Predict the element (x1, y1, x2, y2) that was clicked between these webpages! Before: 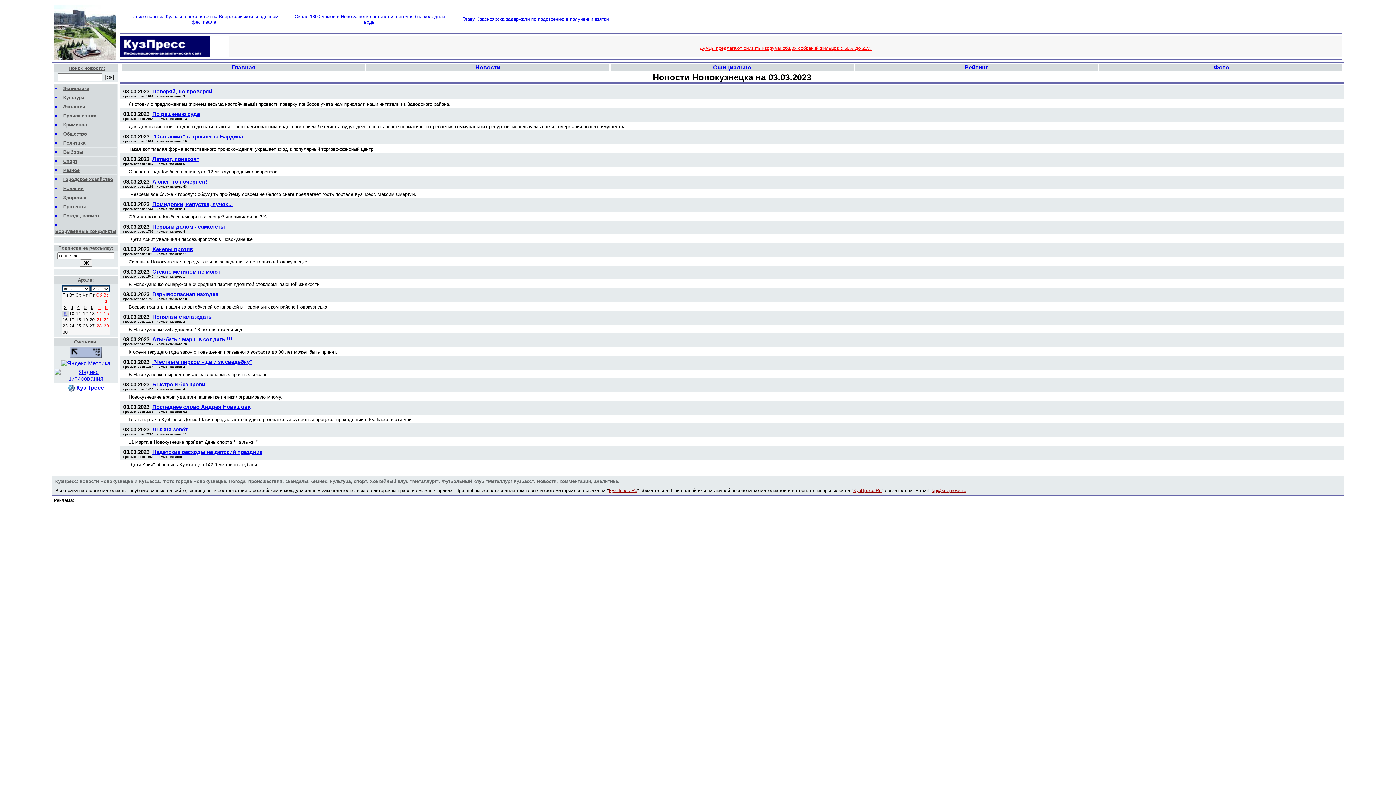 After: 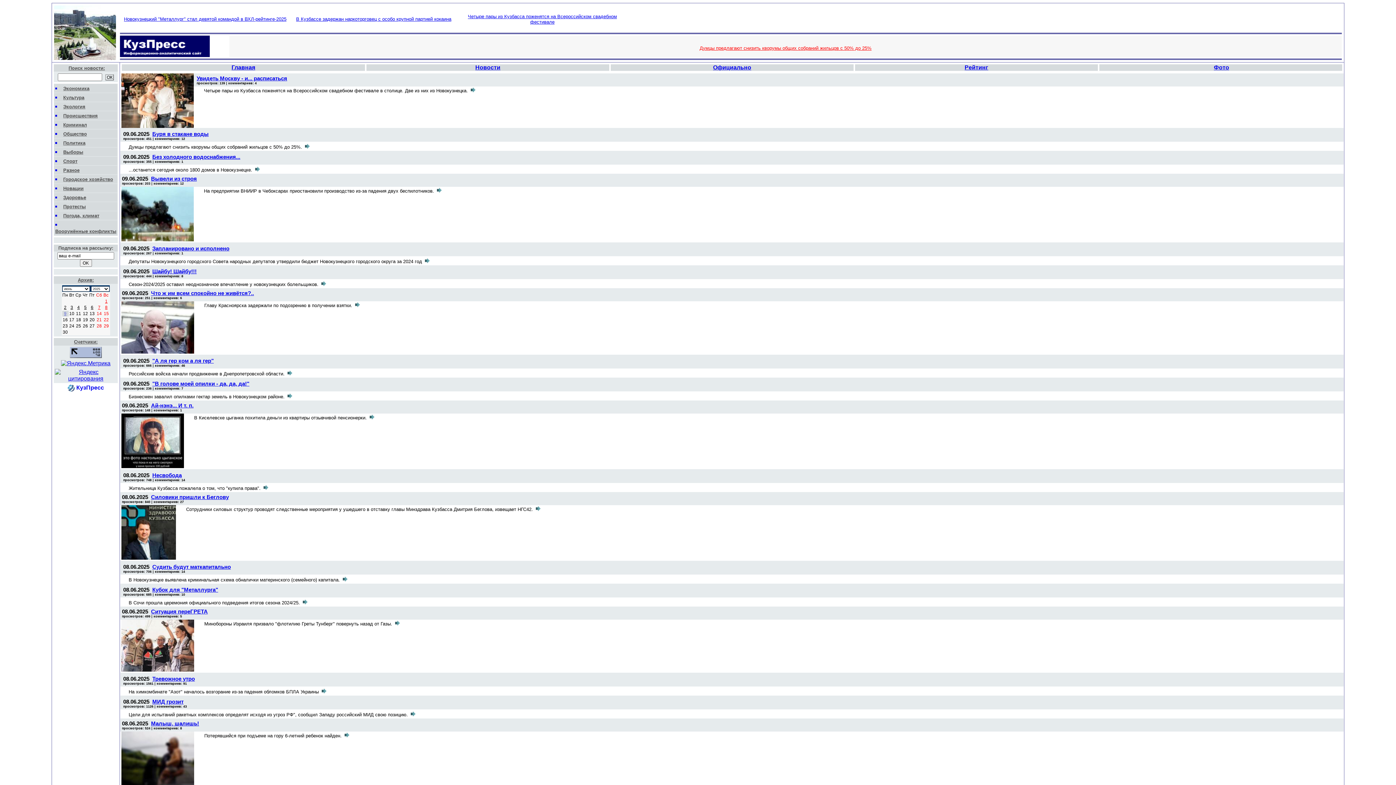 Action: bbox: (231, 64, 255, 70) label: Главная